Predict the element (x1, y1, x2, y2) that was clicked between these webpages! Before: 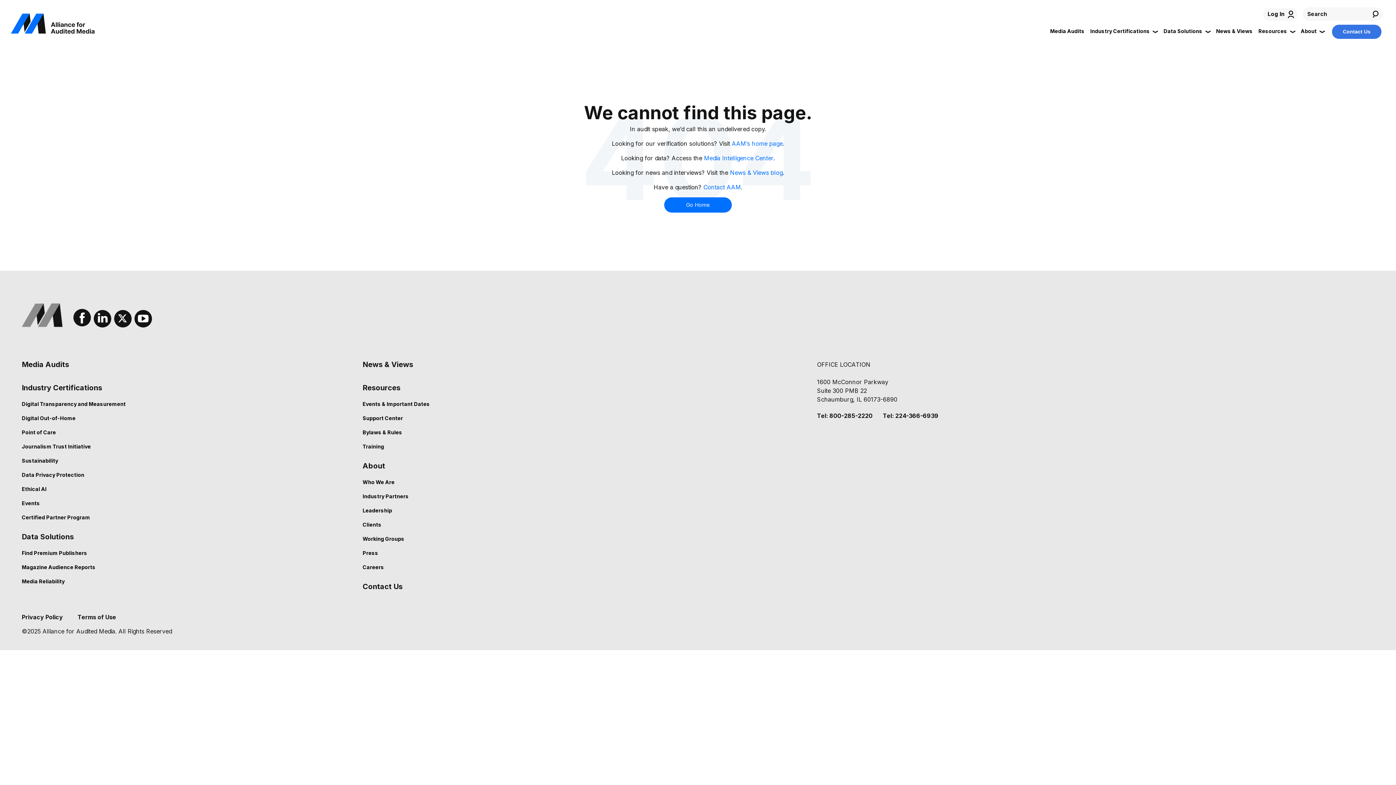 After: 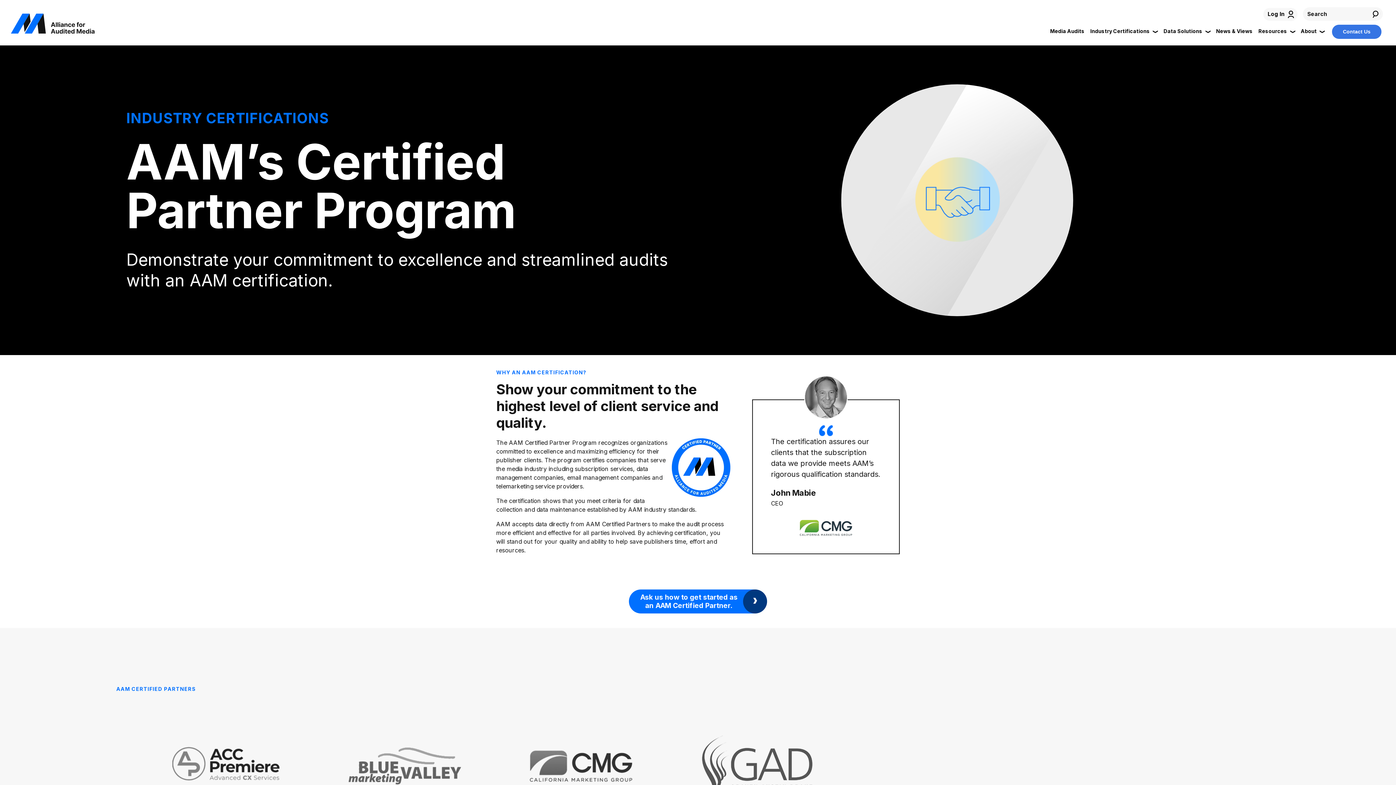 Action: label: Certified Partner Program bbox: (21, 514, 90, 520)